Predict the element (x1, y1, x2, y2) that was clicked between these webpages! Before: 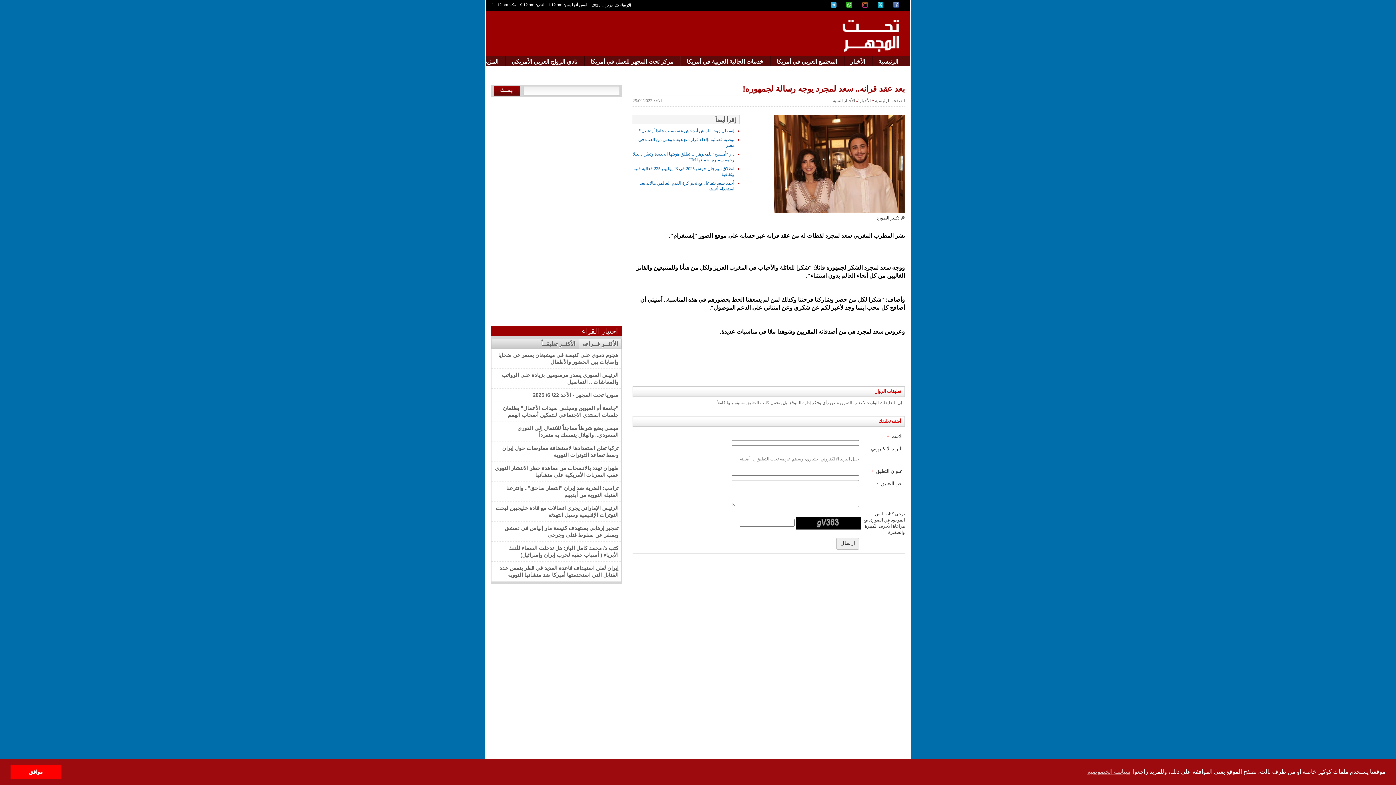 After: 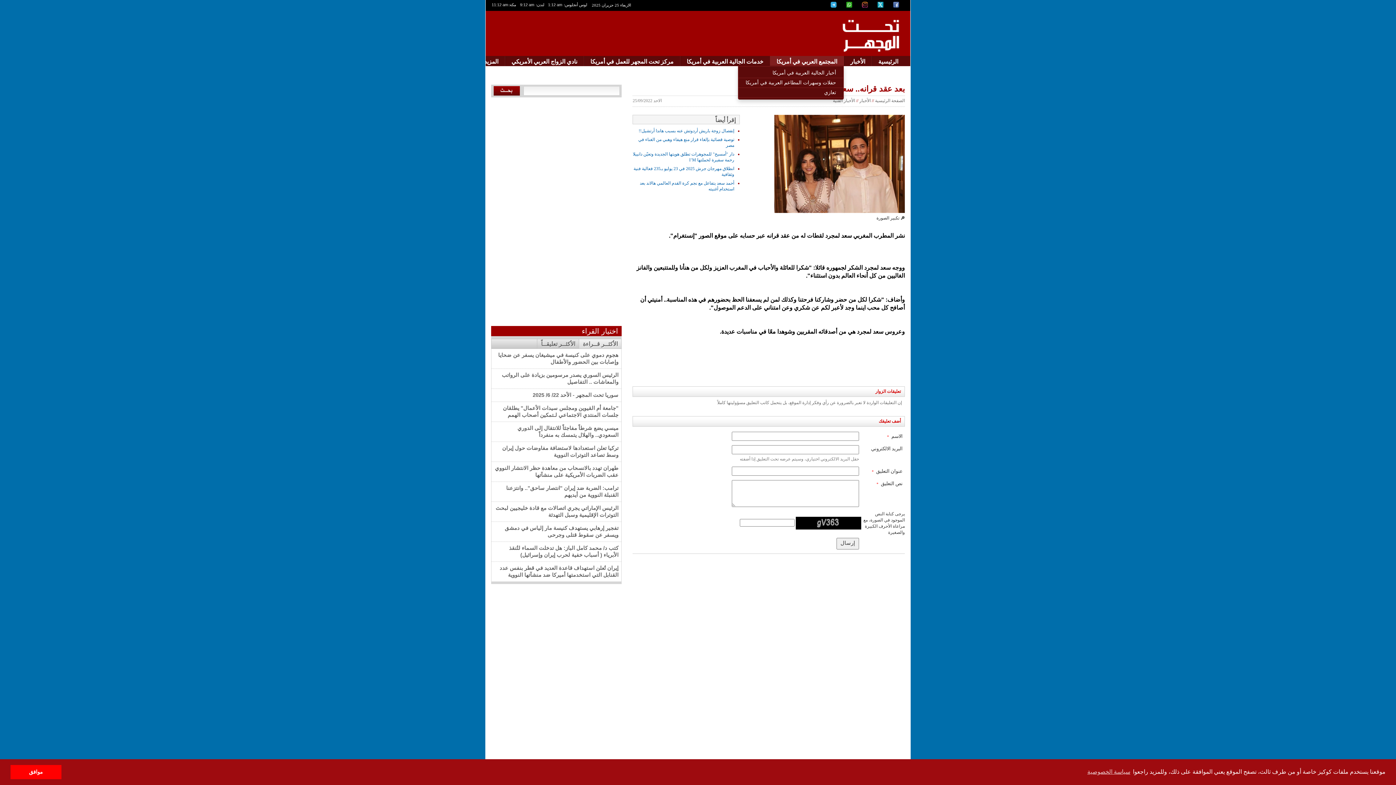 Action: label: المجتمع العربي في أمريكا bbox: (770, 56, 844, 65)